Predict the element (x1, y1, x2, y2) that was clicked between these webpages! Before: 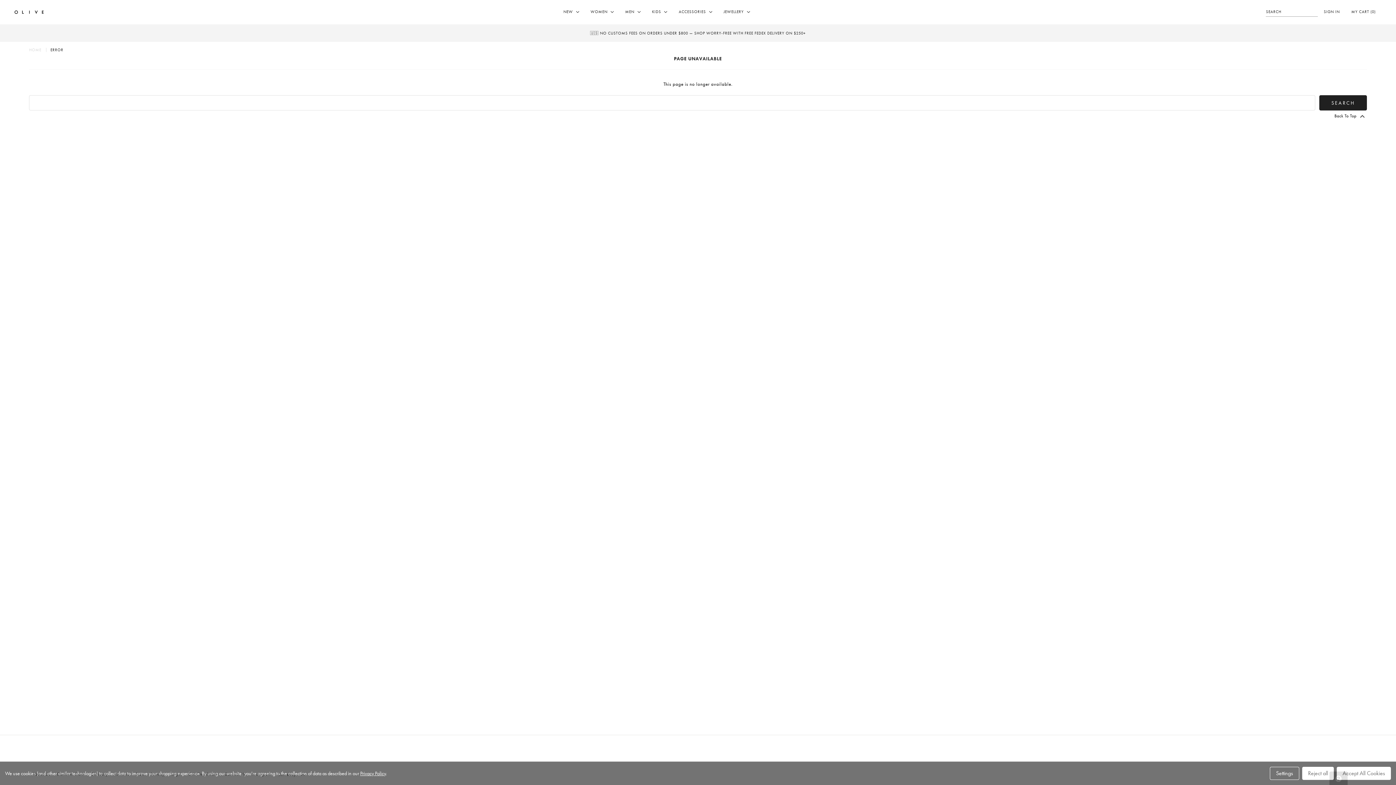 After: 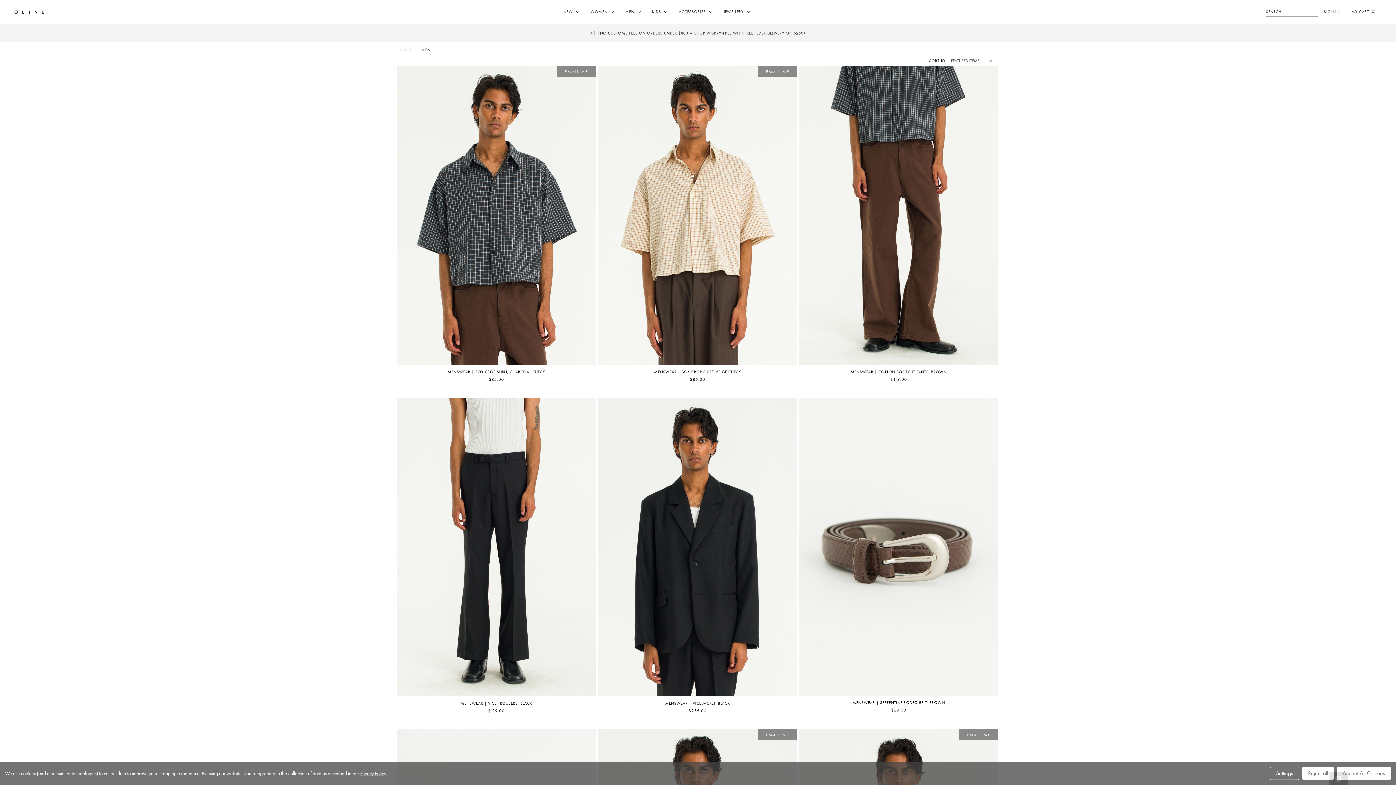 Action: label: MEN  bbox: (619, 1, 646, 23)